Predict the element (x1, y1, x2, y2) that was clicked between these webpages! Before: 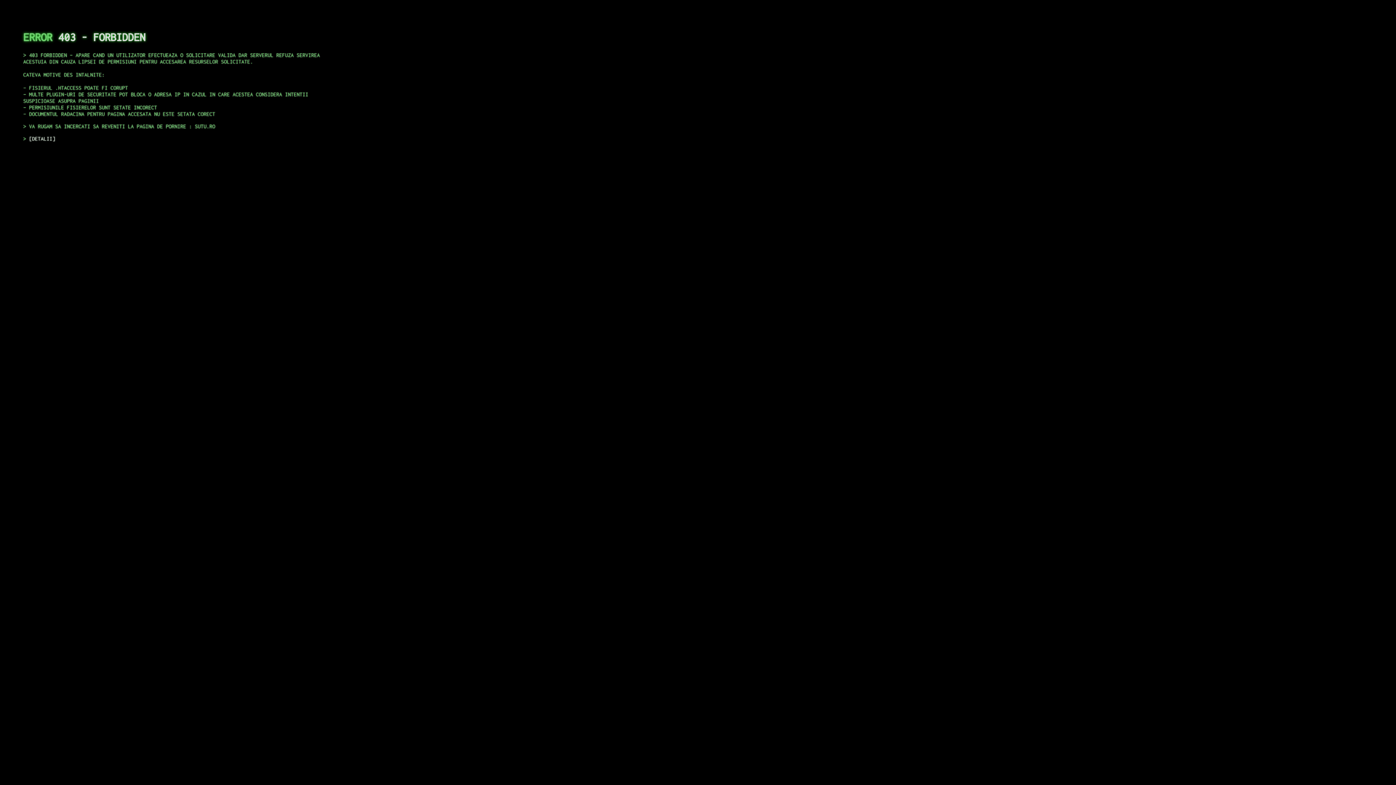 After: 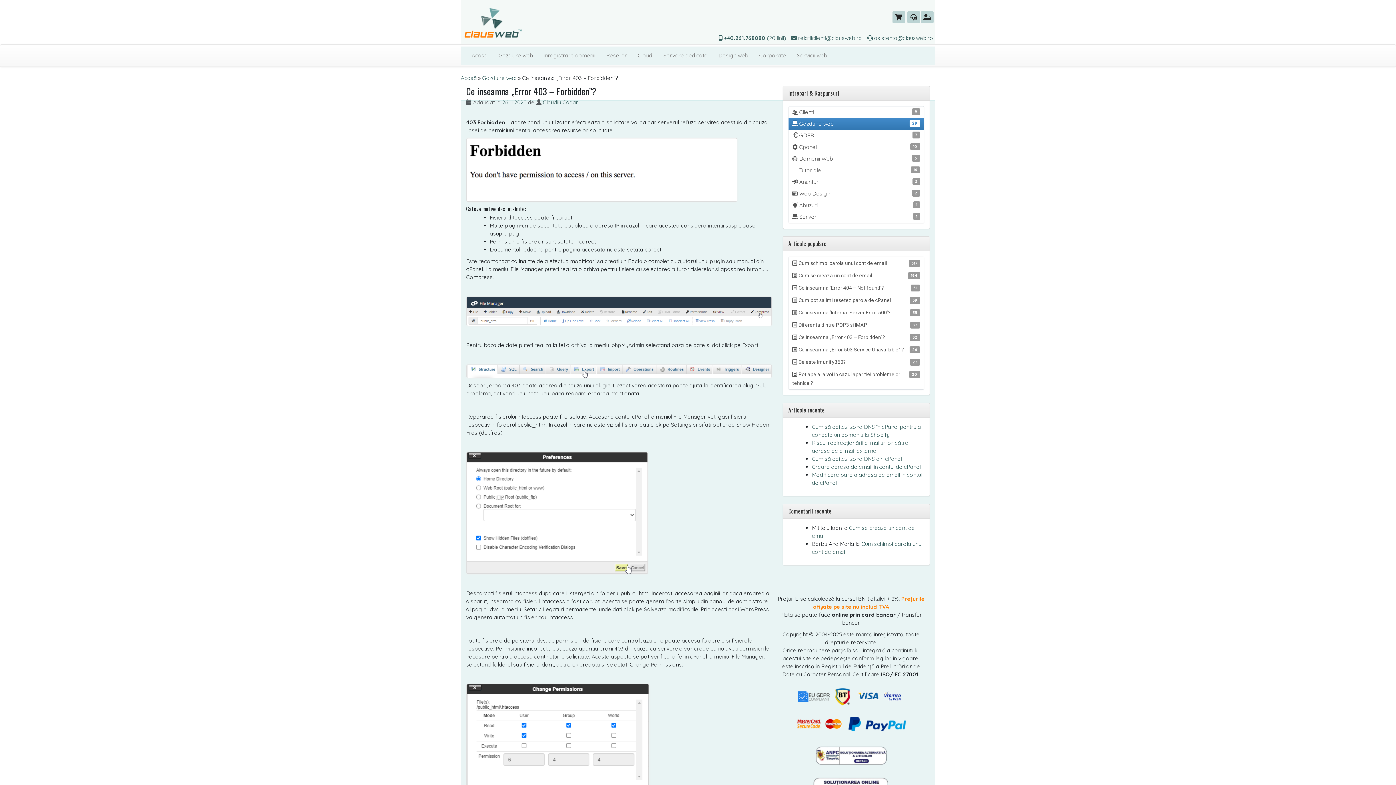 Action: label: DETALII bbox: (29, 135, 55, 141)